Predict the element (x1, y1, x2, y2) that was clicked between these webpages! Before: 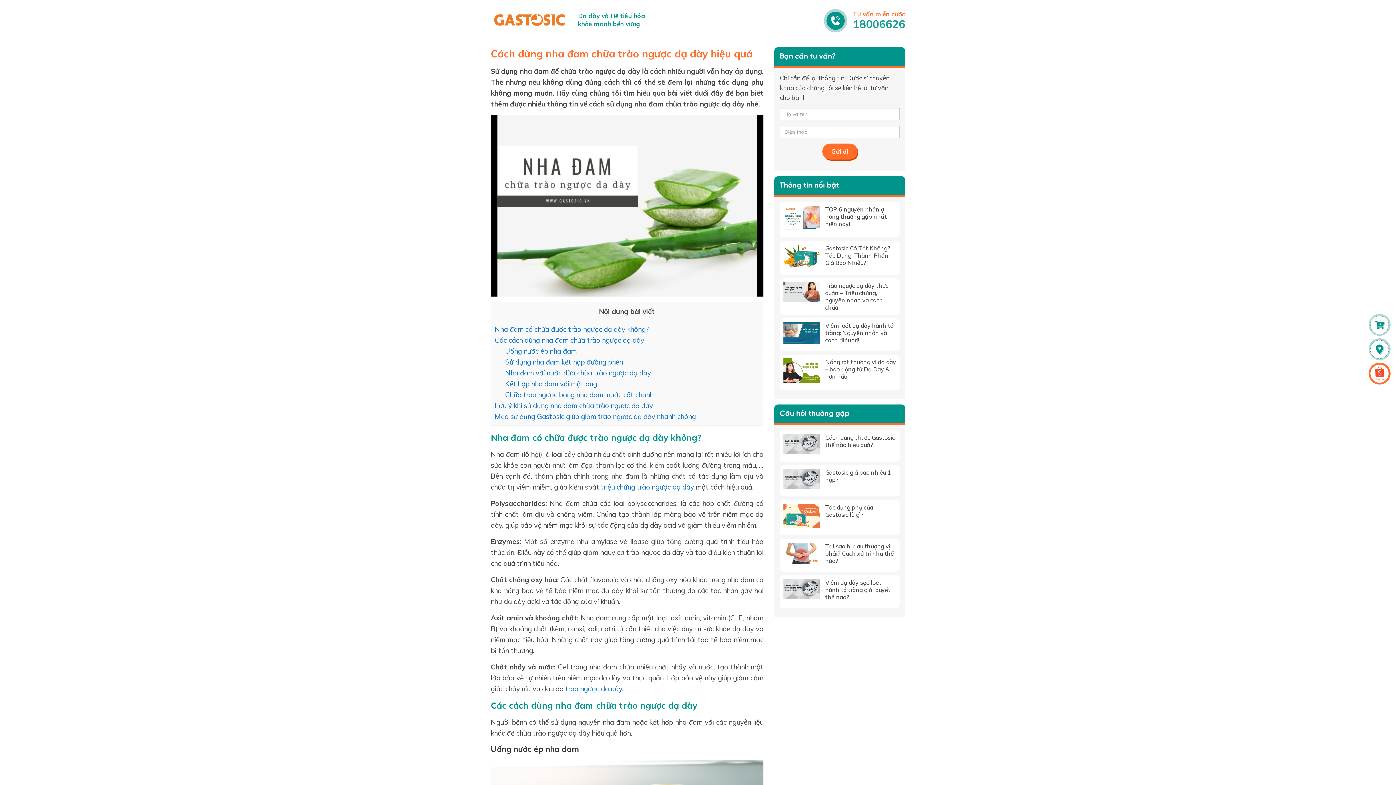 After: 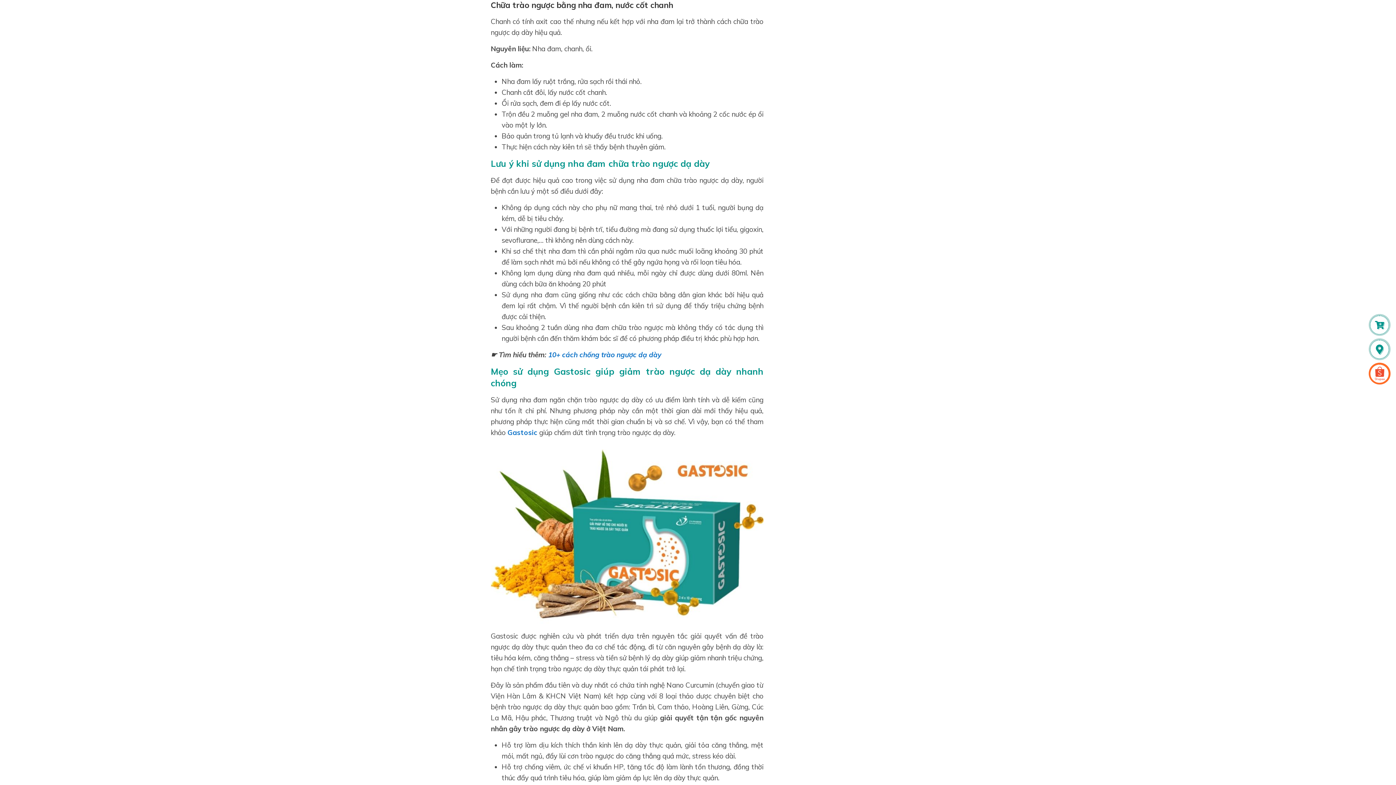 Action: label: Chữa trào ngược bằng nha đam, nước cốt chanh bbox: (505, 390, 653, 399)